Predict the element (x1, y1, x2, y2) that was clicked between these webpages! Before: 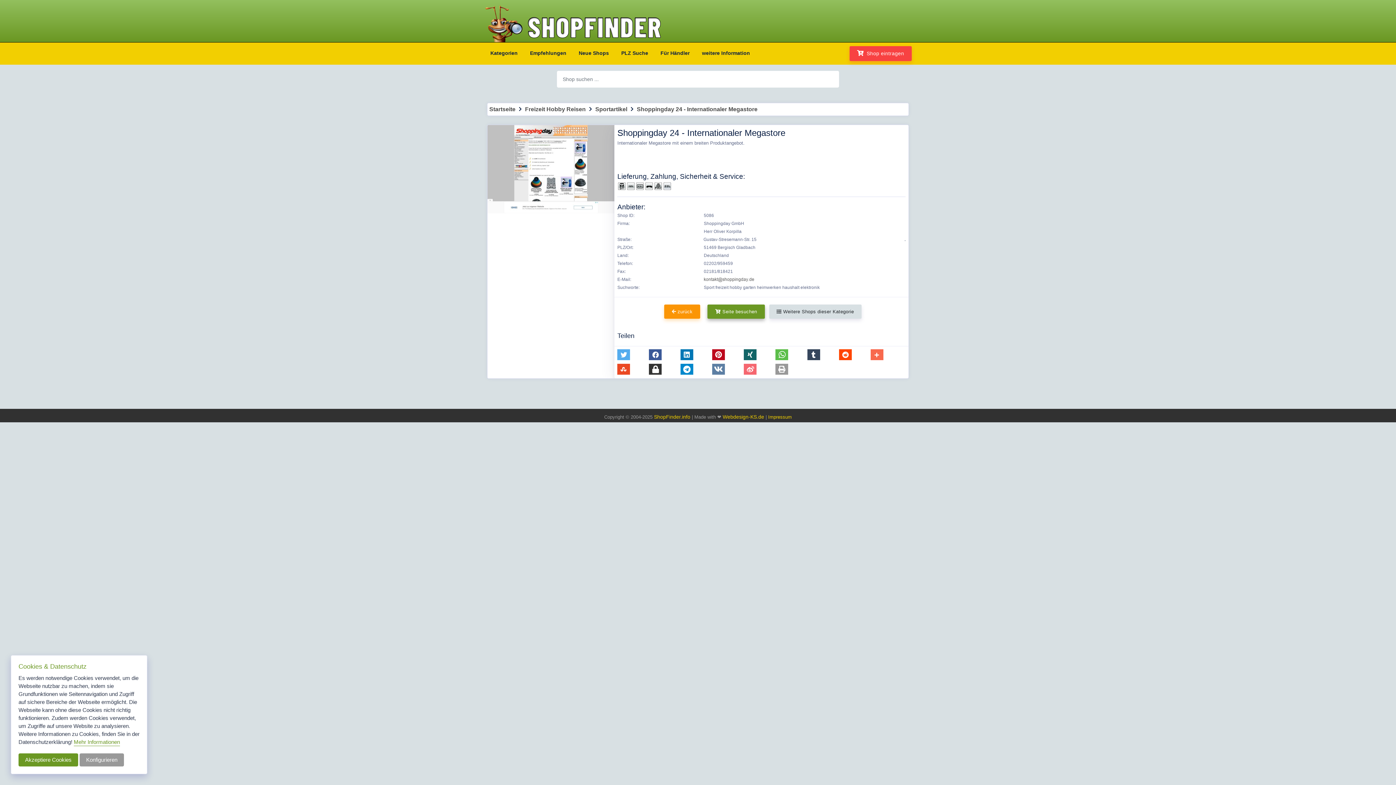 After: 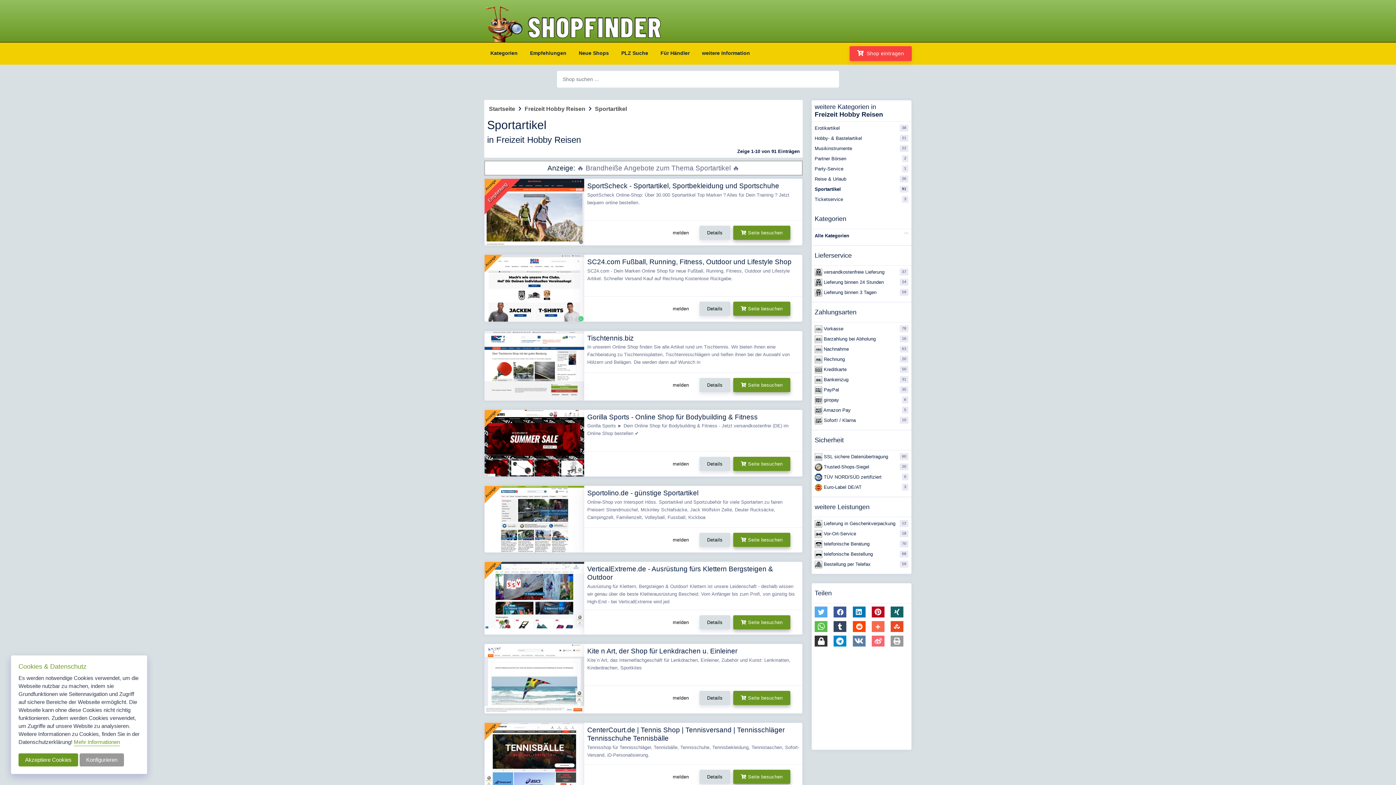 Action: label:  Weitere Shops dieser Kategorie bbox: (769, 304, 861, 318)